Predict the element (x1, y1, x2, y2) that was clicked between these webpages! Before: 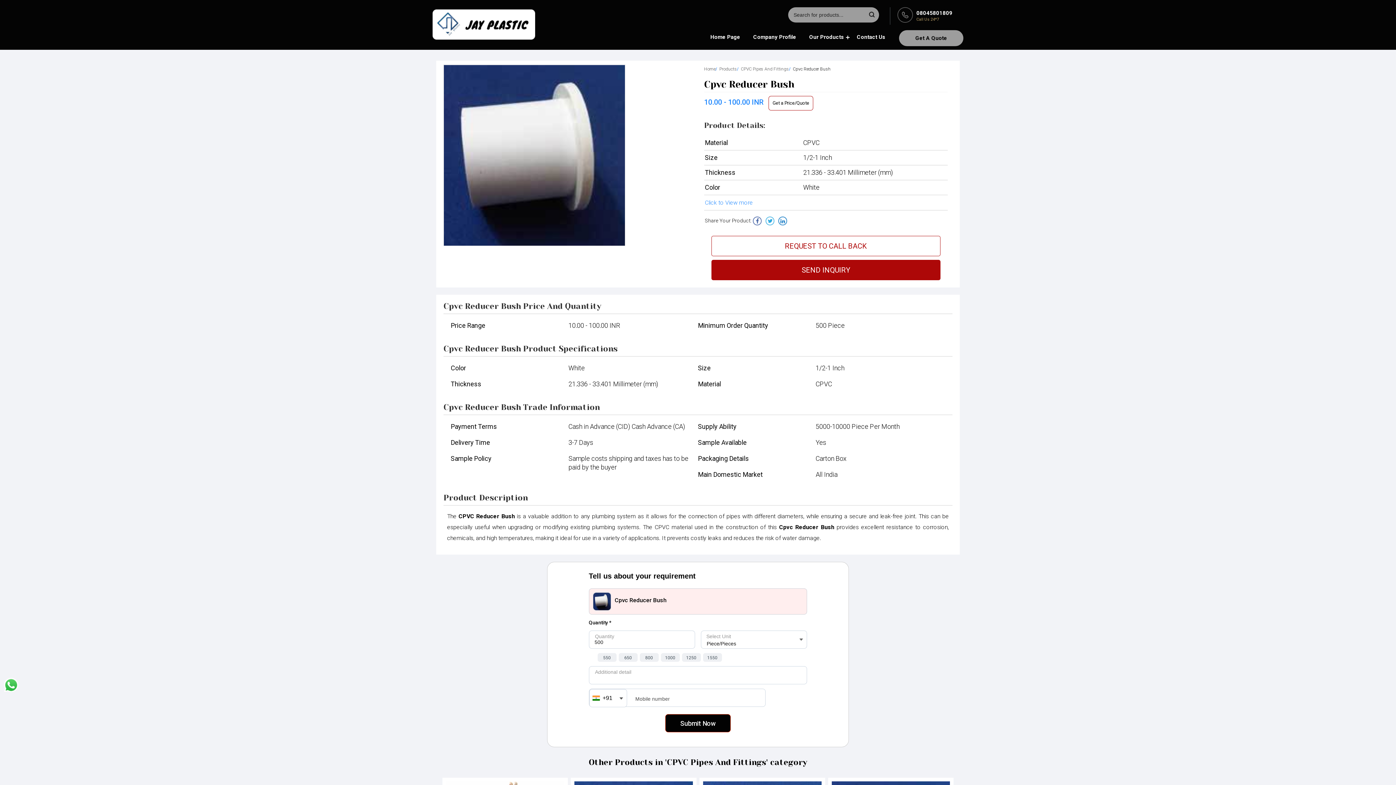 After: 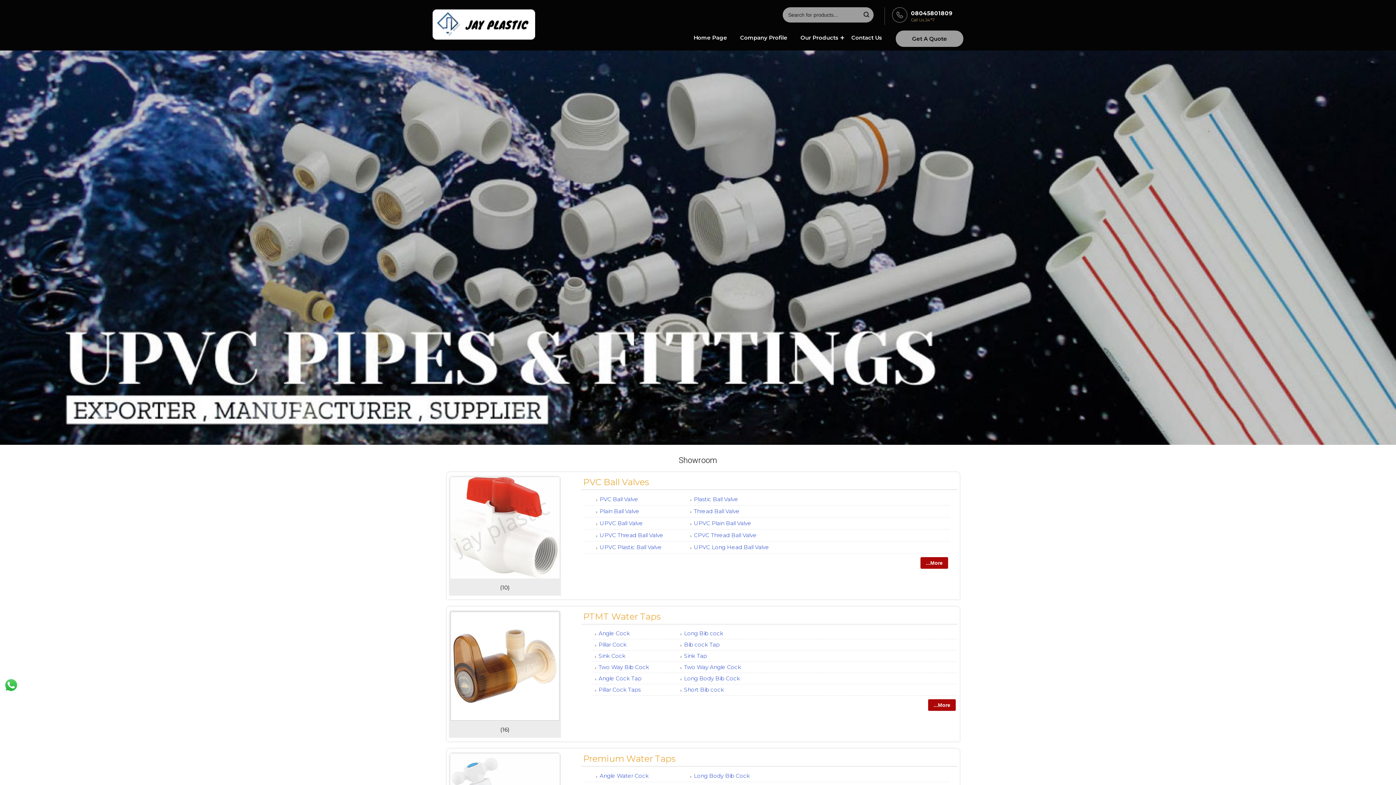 Action: bbox: (802, 30, 850, 44) label: Our Products